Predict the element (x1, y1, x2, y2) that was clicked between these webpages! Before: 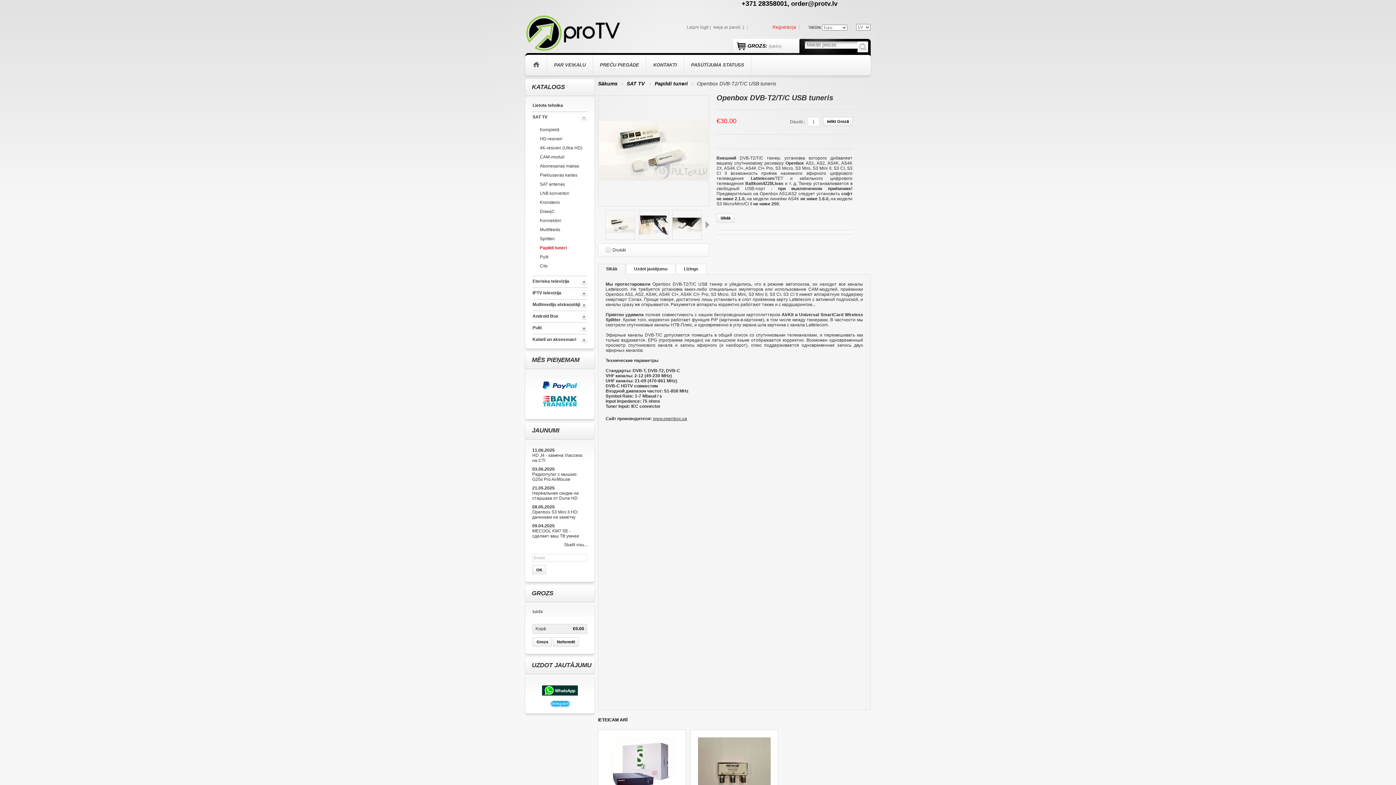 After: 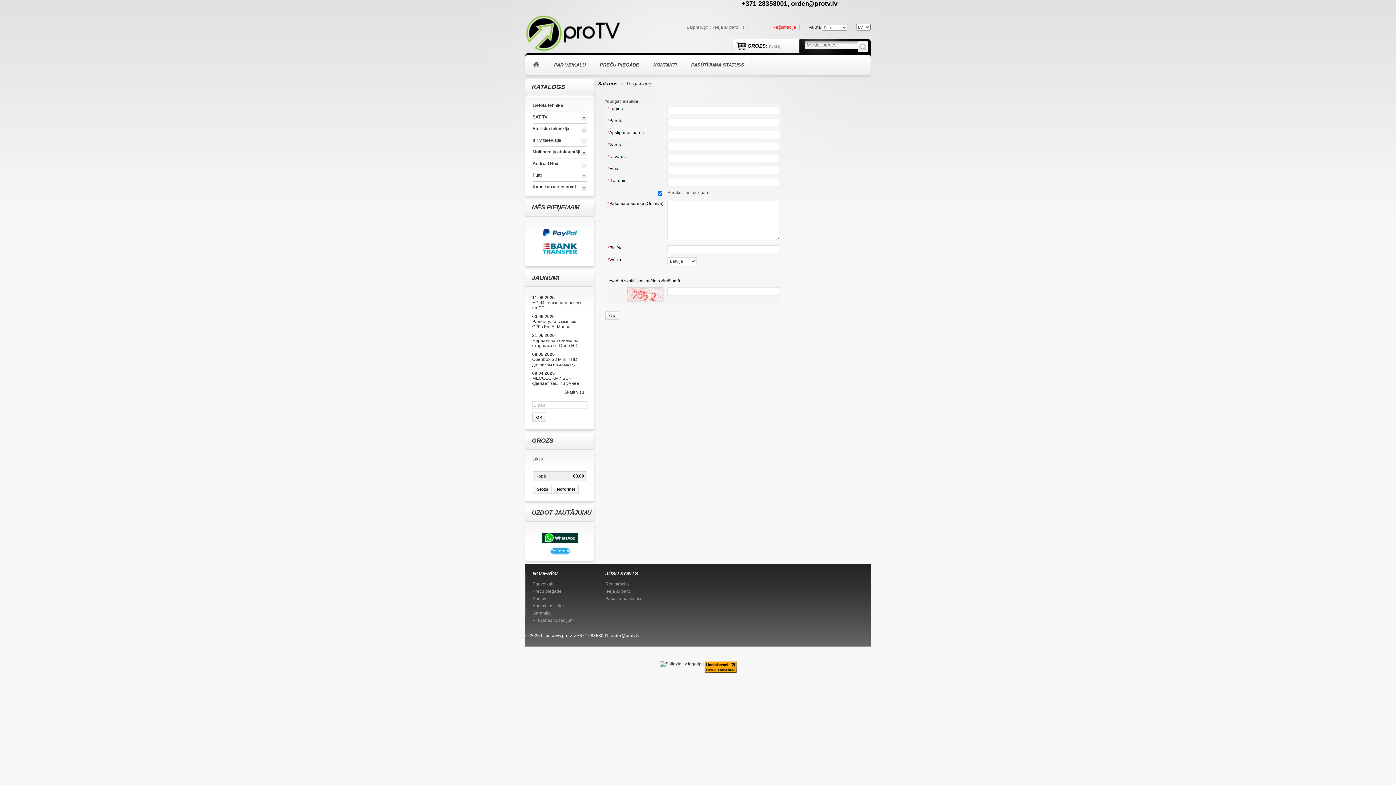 Action: bbox: (772, 24, 796, 29) label: Reģistrācija